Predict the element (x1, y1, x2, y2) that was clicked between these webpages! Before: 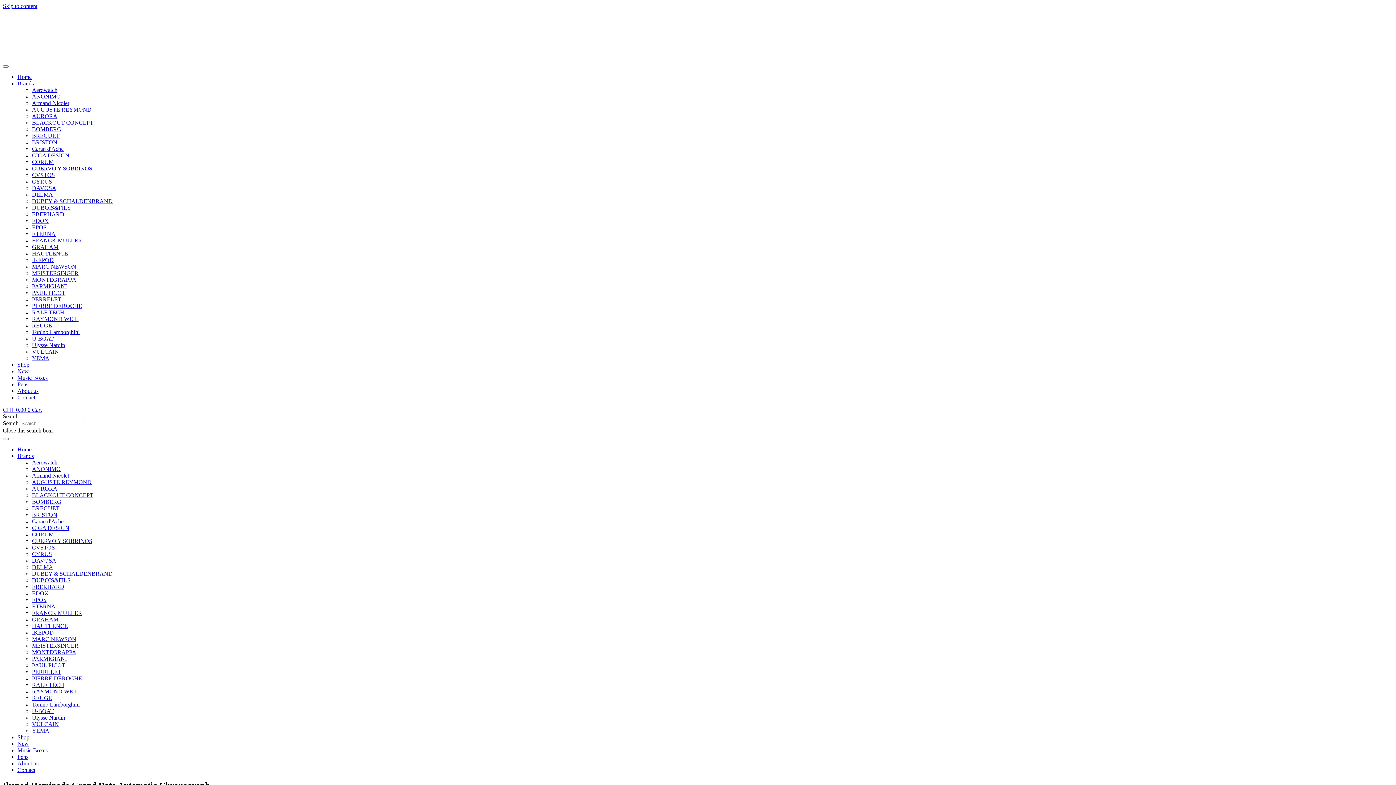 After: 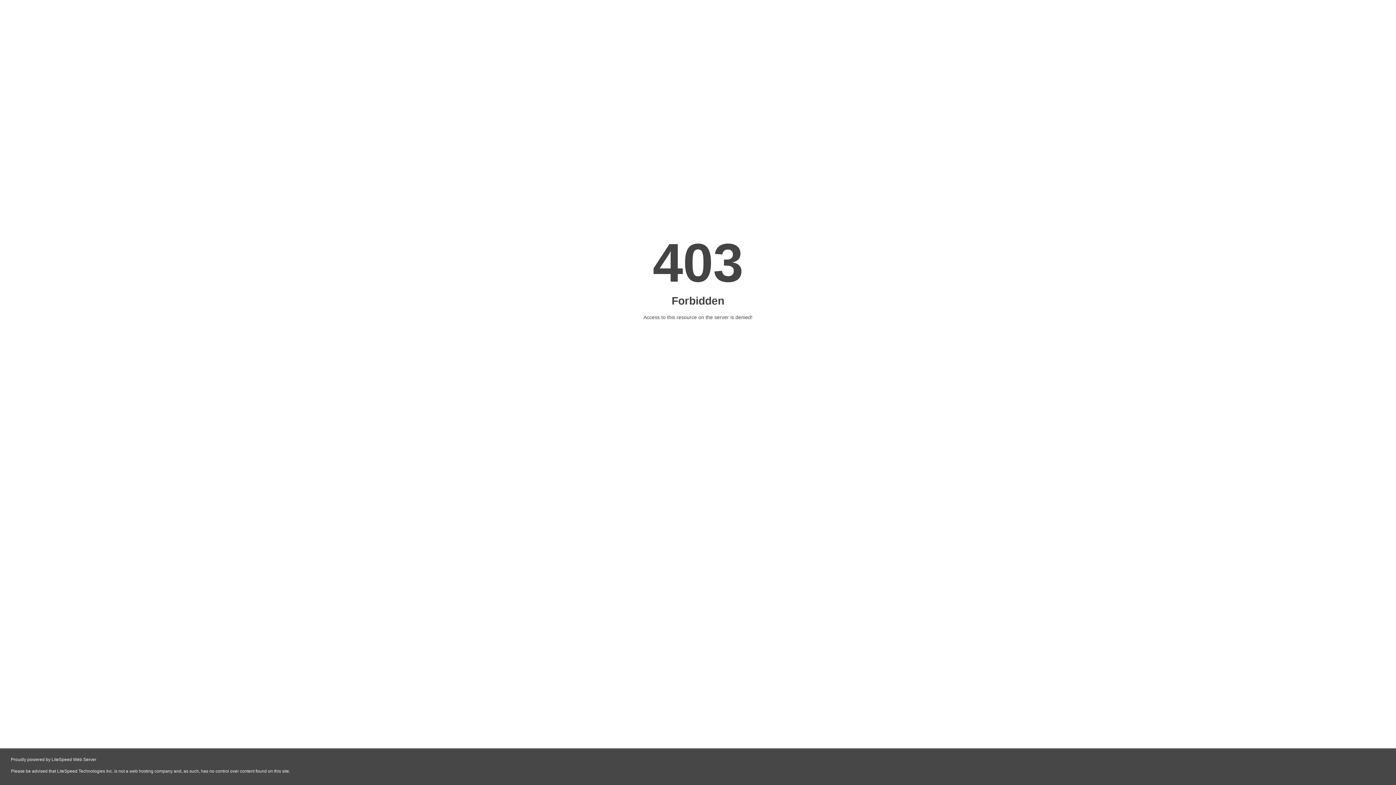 Action: bbox: (32, 682, 64, 688) label: RALF TECH